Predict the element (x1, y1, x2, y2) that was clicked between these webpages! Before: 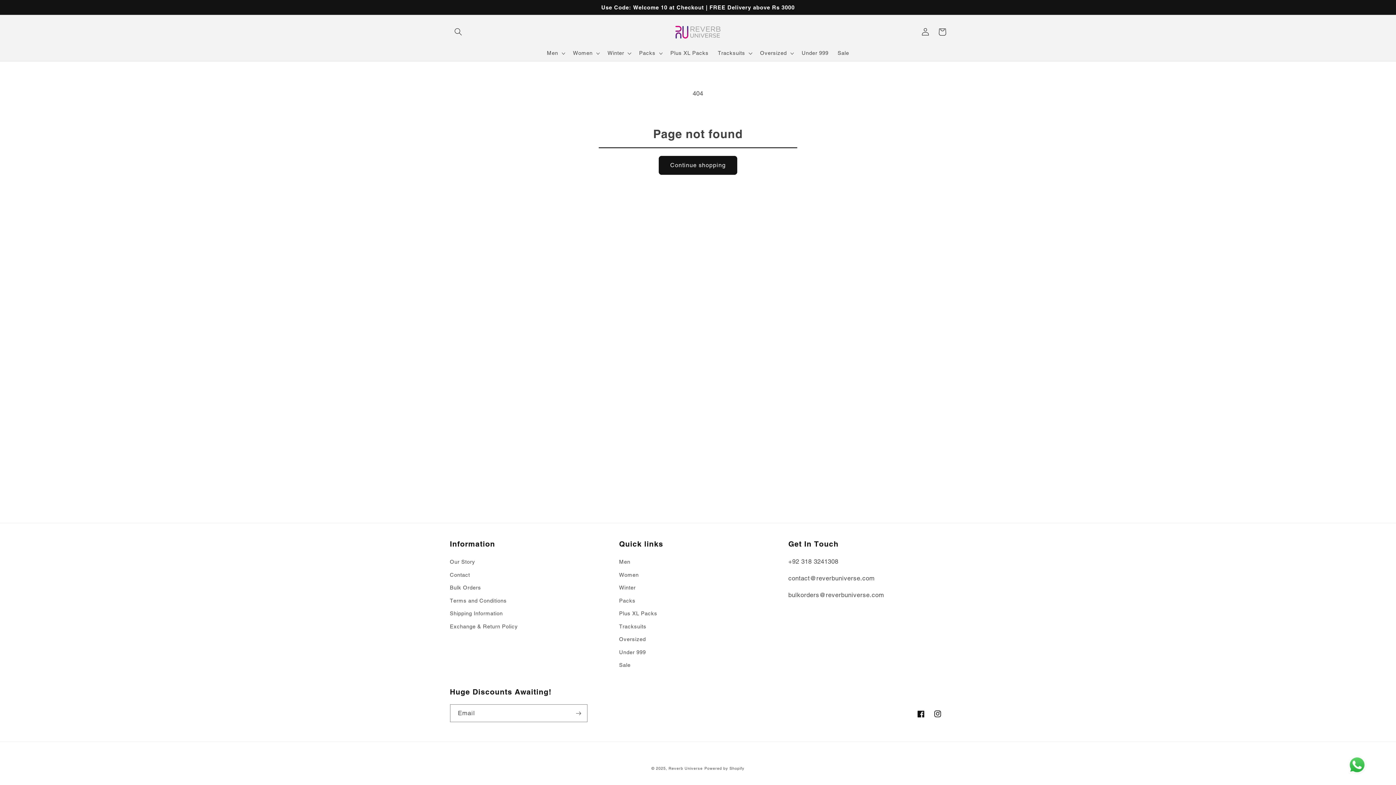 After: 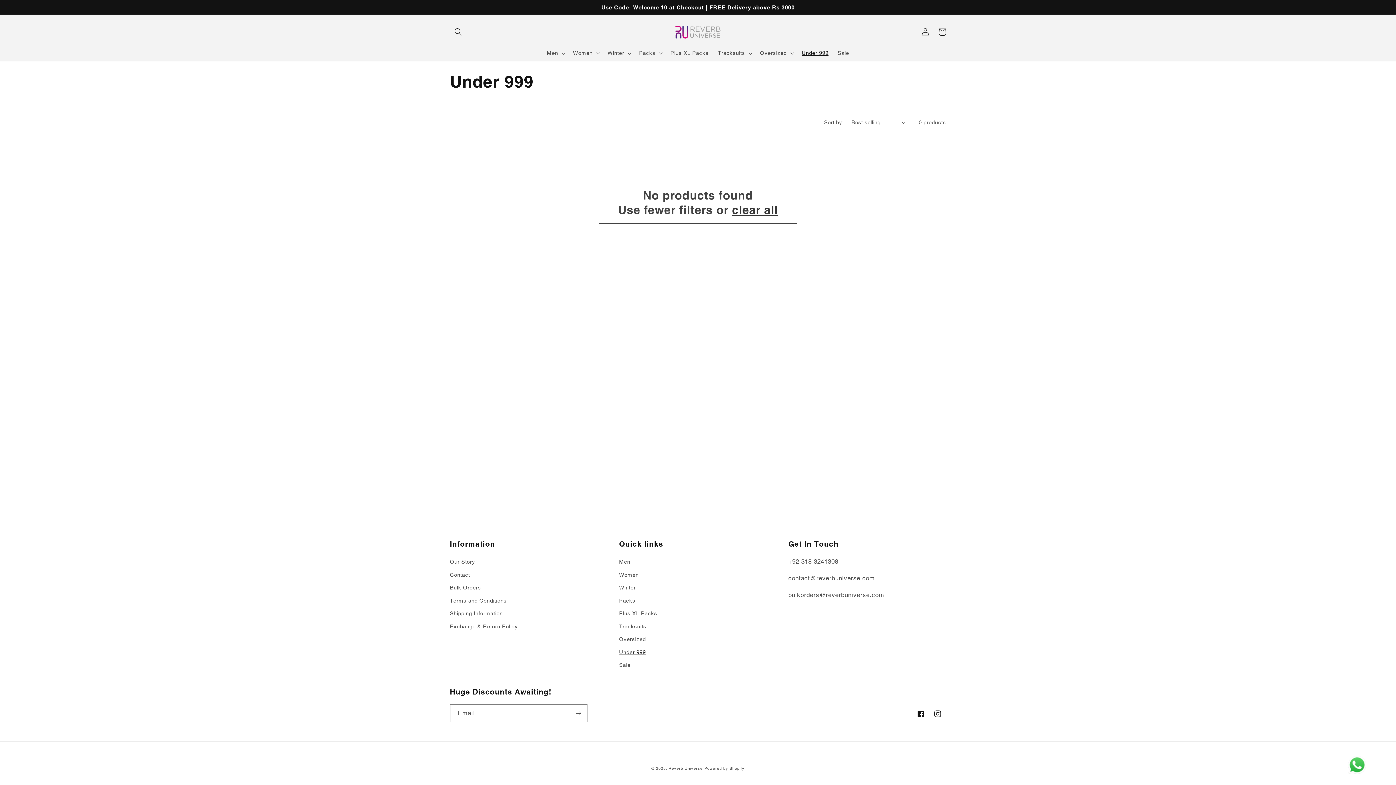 Action: bbox: (619, 646, 646, 658) label: Under 999